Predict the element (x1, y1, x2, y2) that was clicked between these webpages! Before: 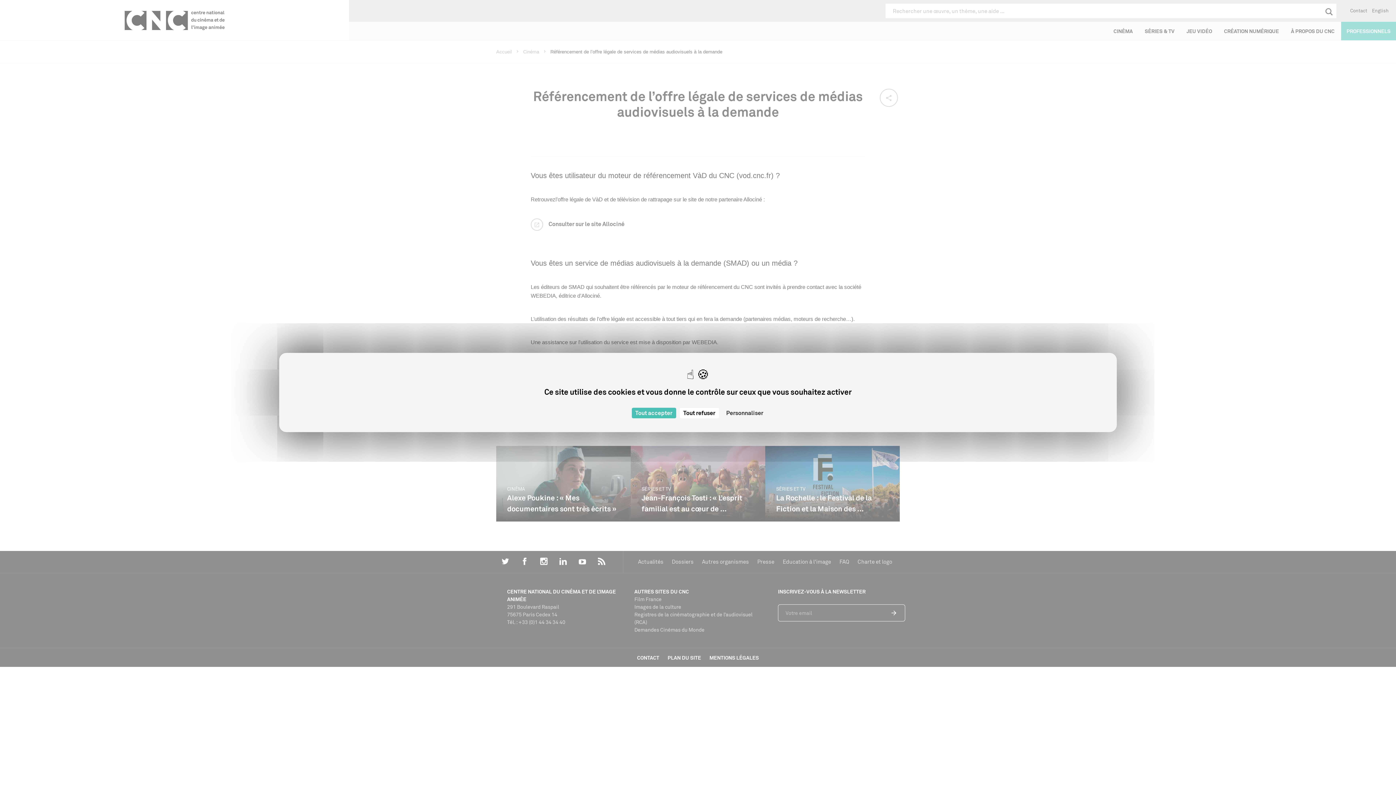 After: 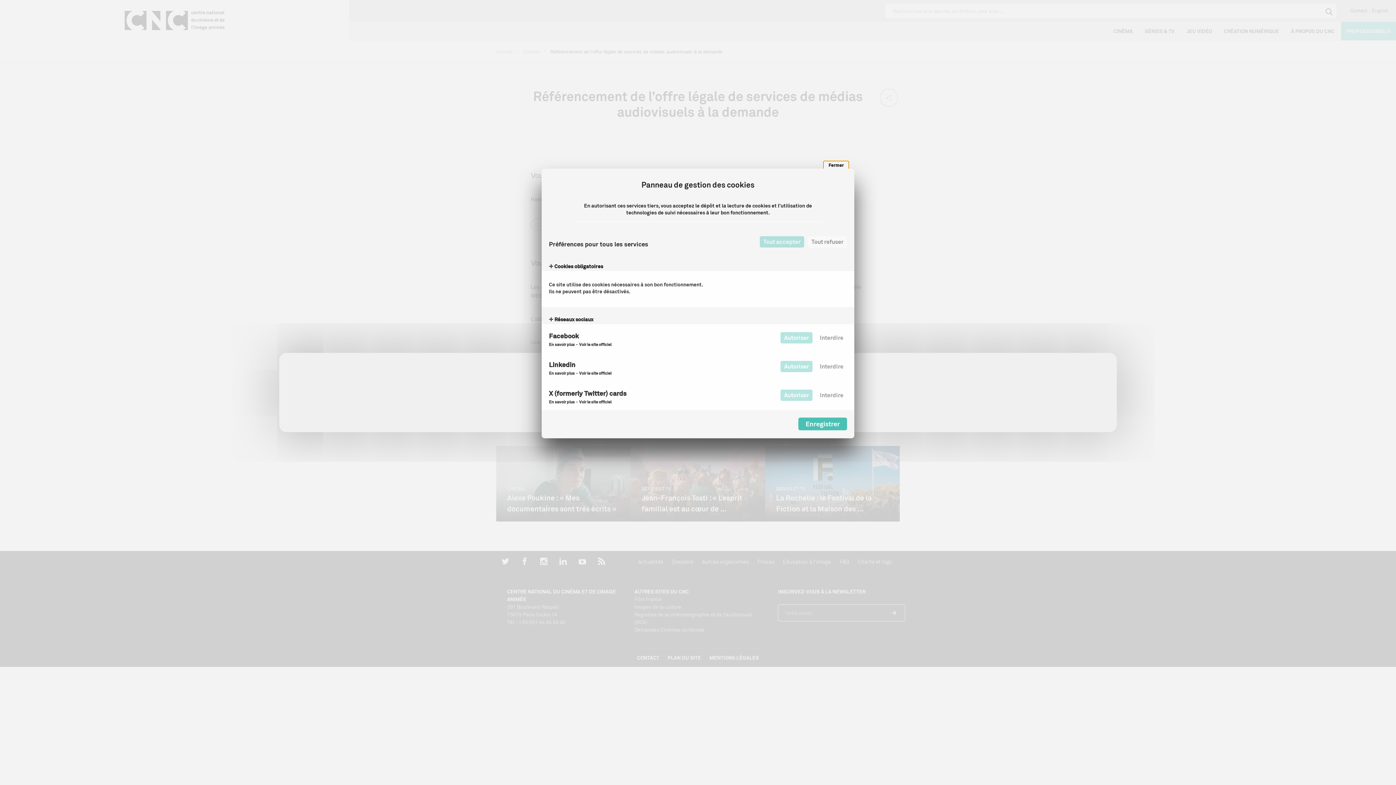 Action: label: Personnaliser (fenêtre modale) bbox: (722, 408, 767, 418)